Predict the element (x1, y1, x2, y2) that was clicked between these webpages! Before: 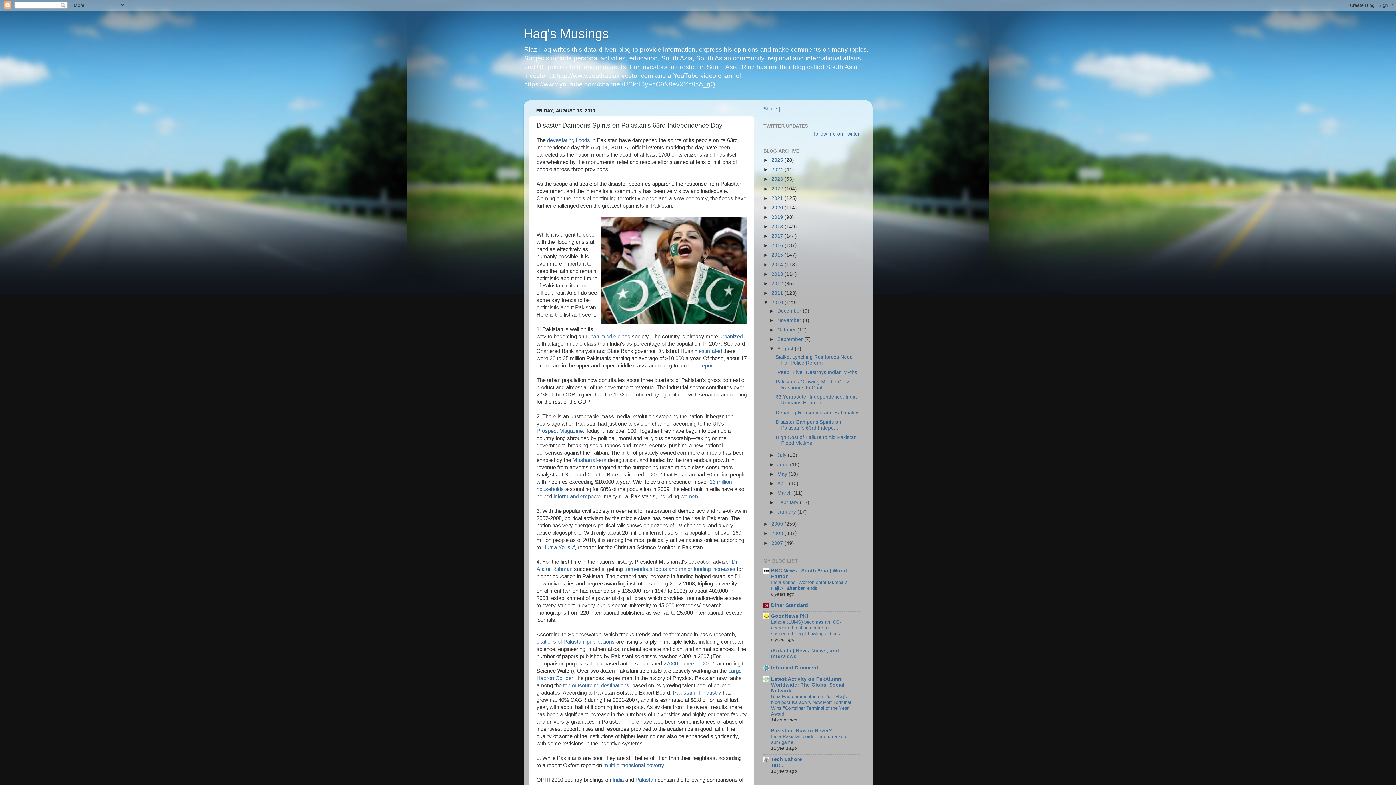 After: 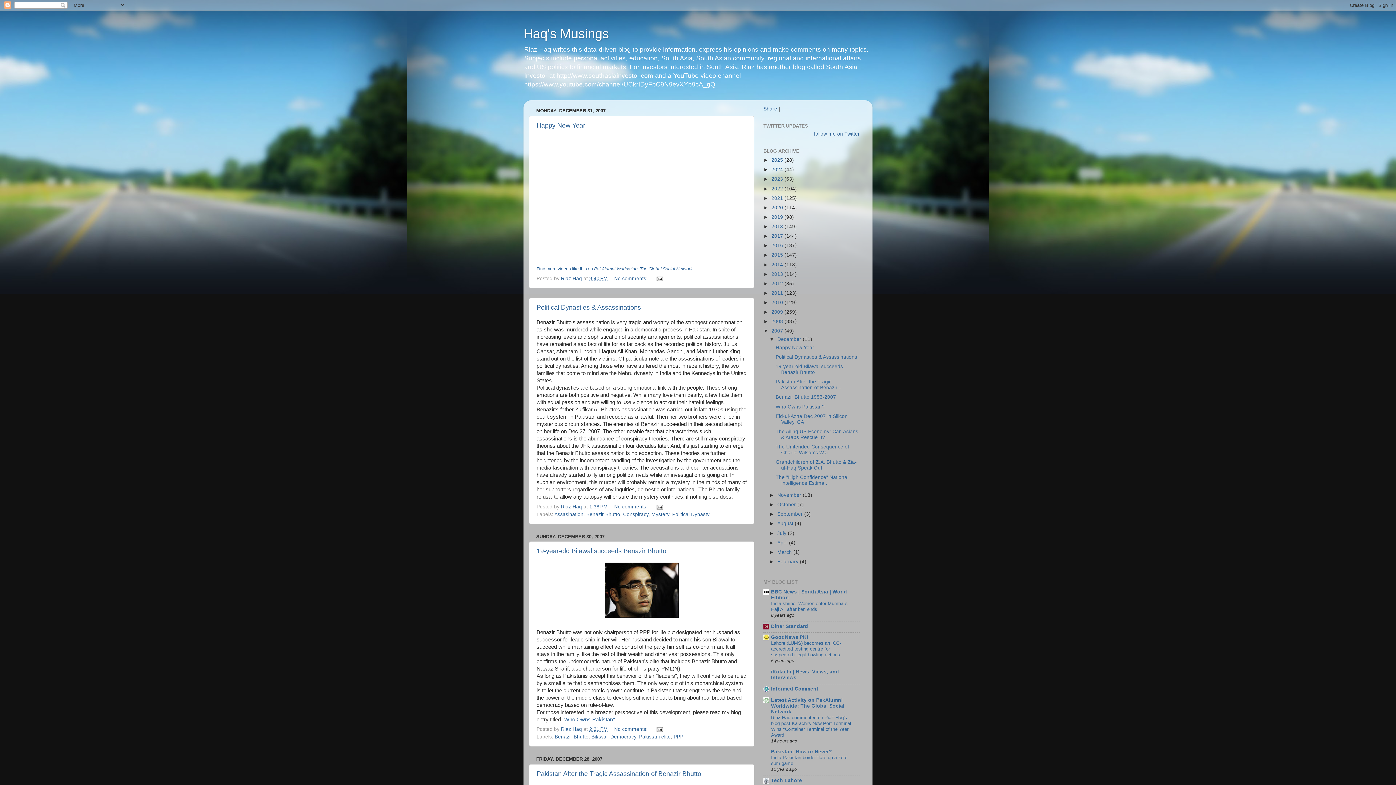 Action: bbox: (771, 540, 784, 546) label: 2007 